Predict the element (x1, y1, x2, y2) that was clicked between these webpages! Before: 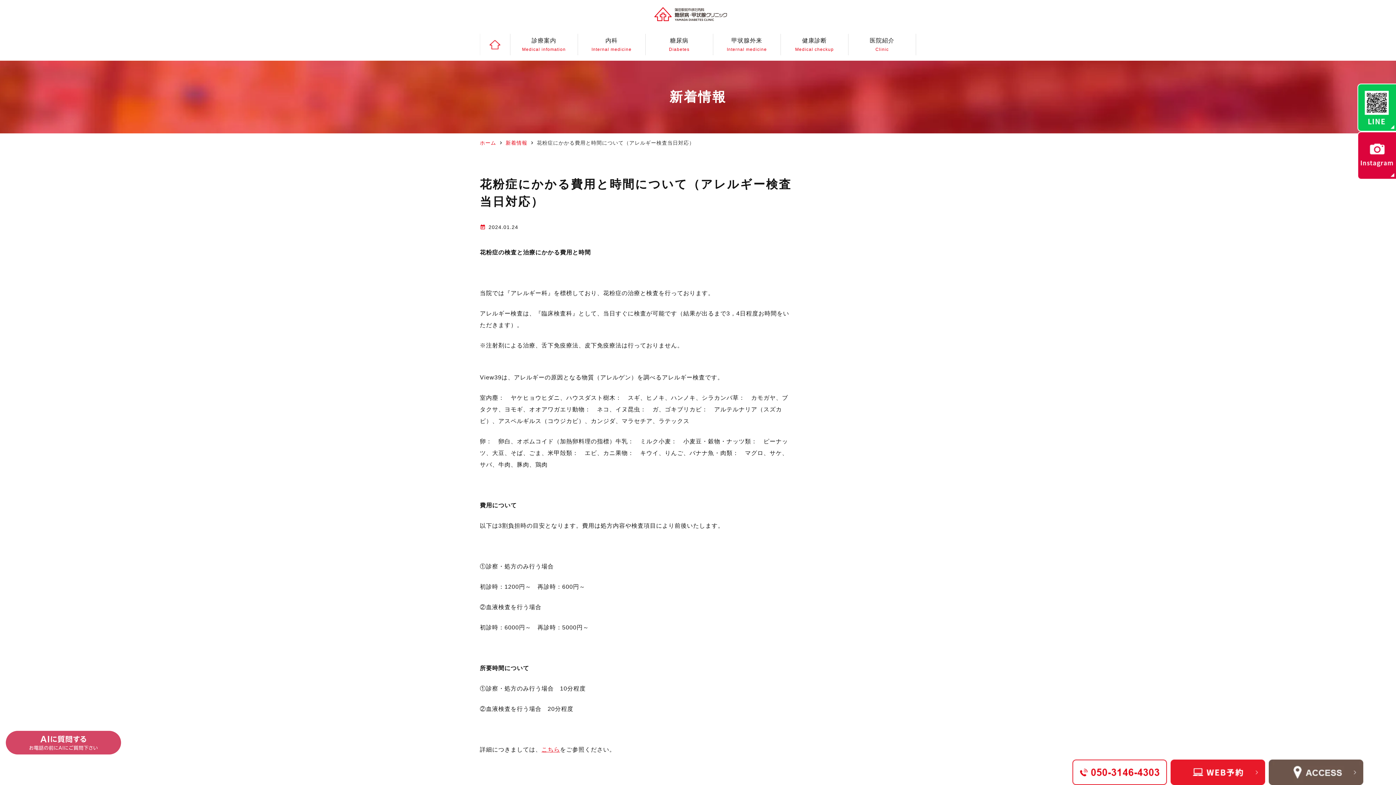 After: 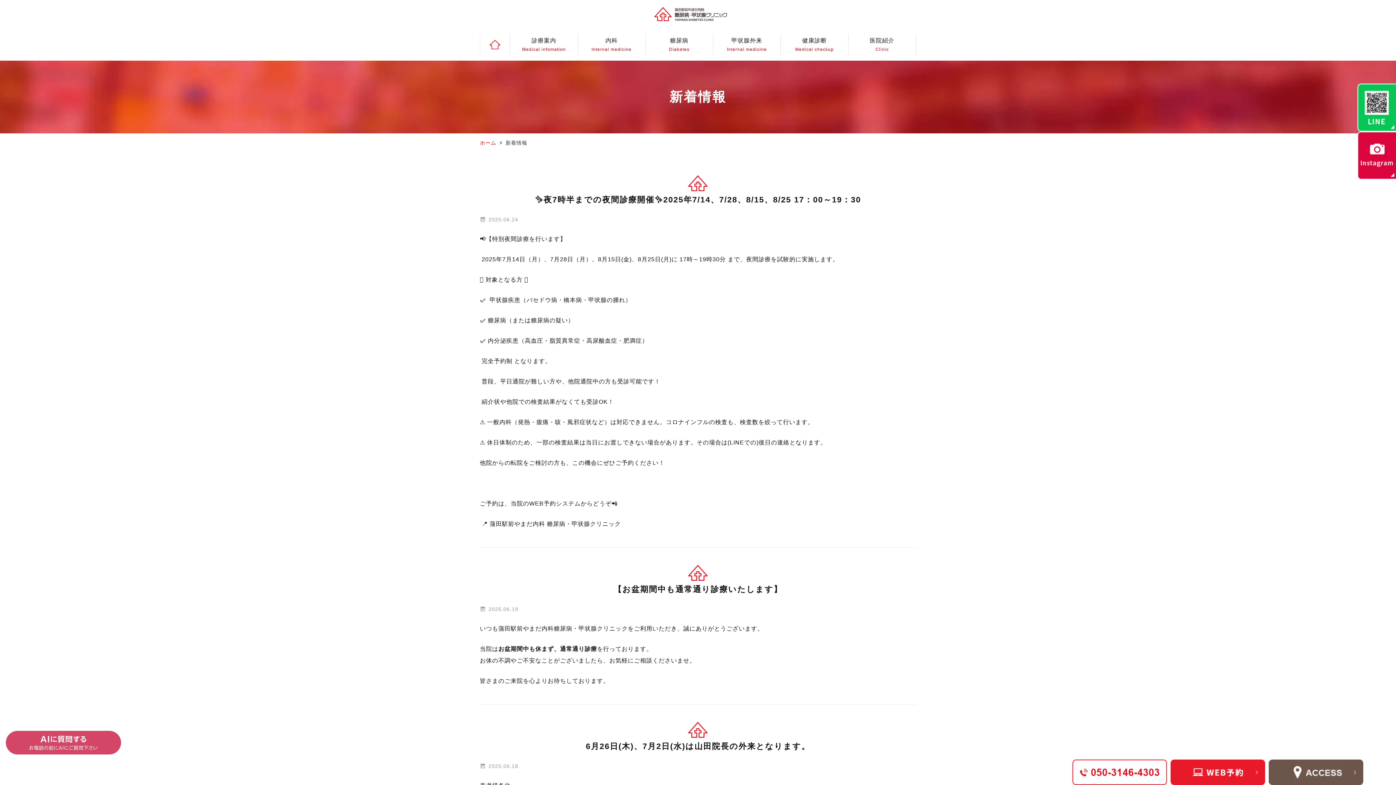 Action: label: 新着情報 bbox: (505, 137, 527, 148)